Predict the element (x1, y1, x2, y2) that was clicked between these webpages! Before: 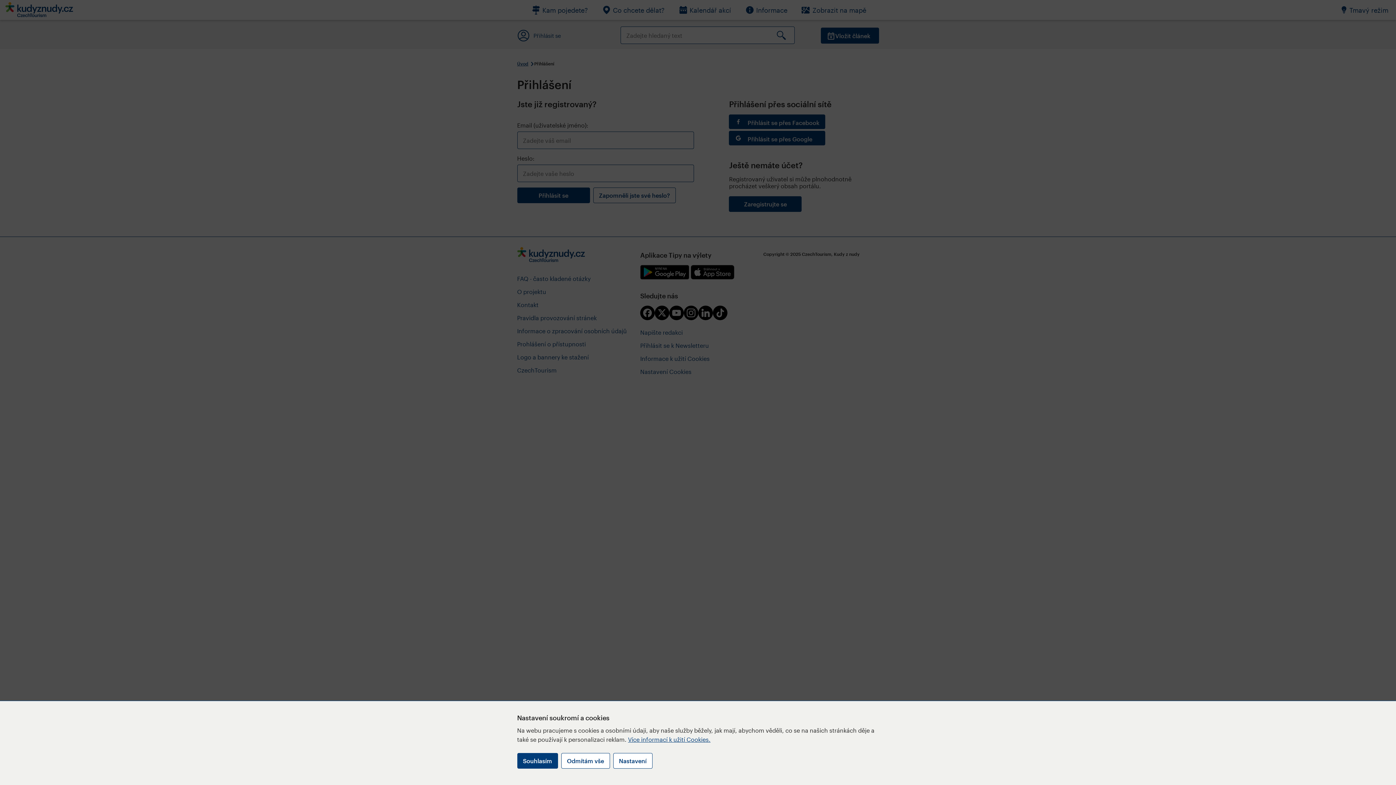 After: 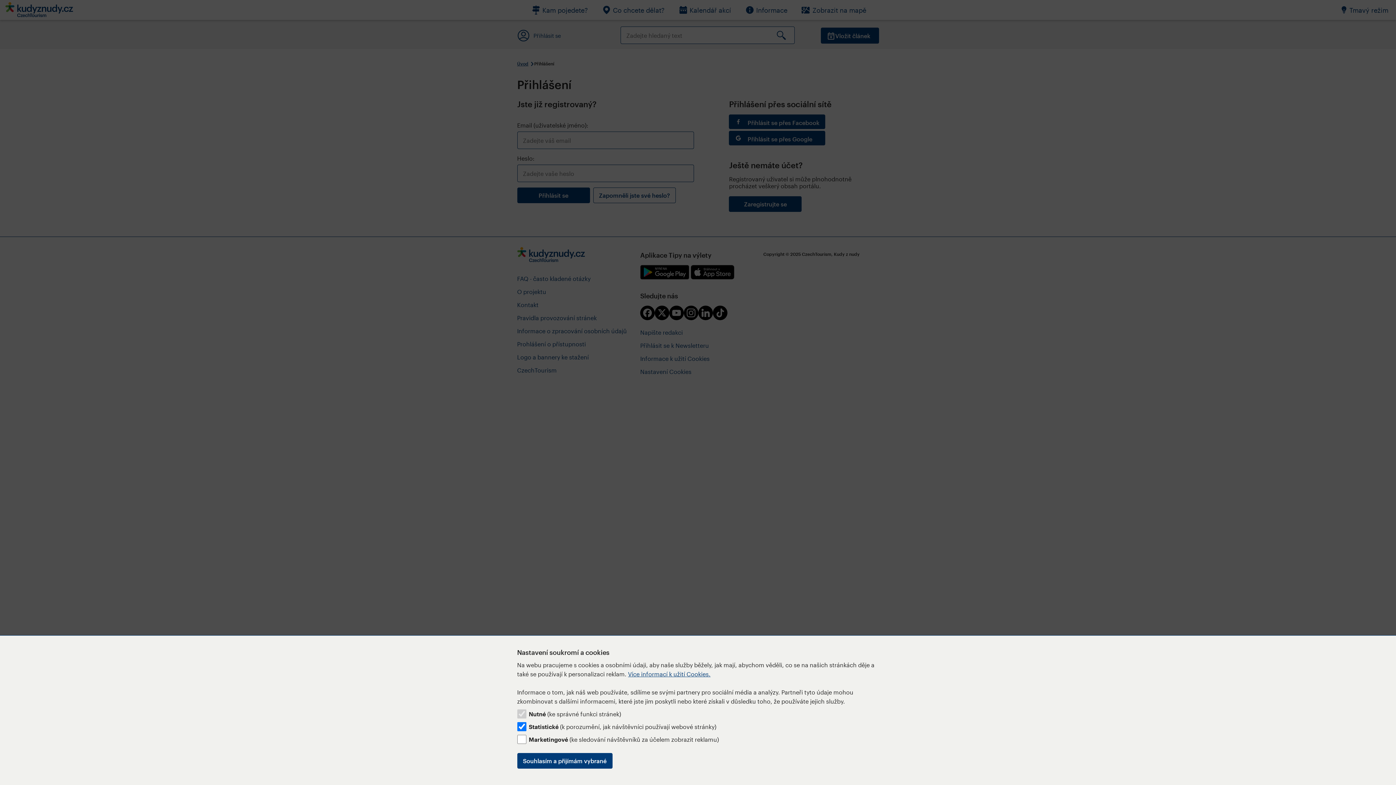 Action: label: Nastavení bbox: (613, 753, 652, 769)